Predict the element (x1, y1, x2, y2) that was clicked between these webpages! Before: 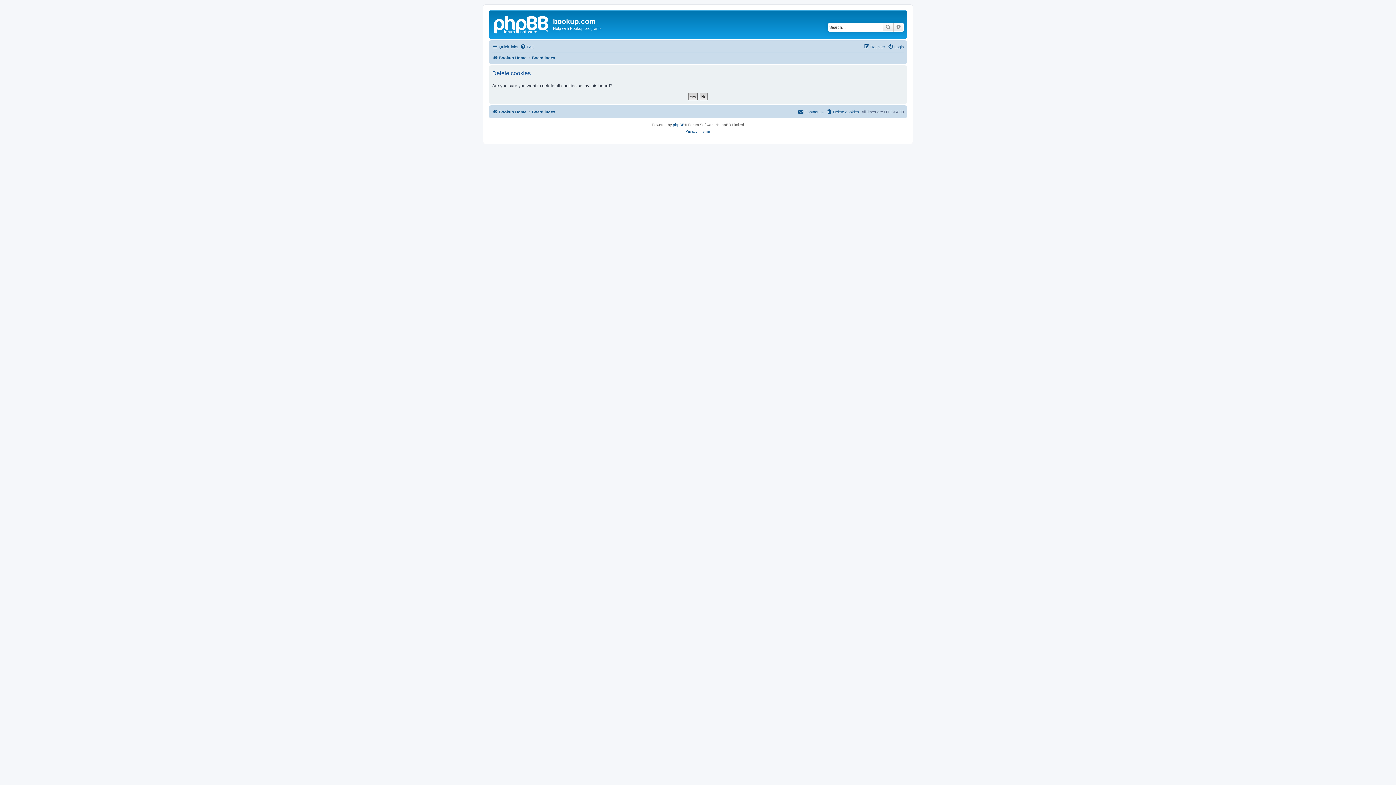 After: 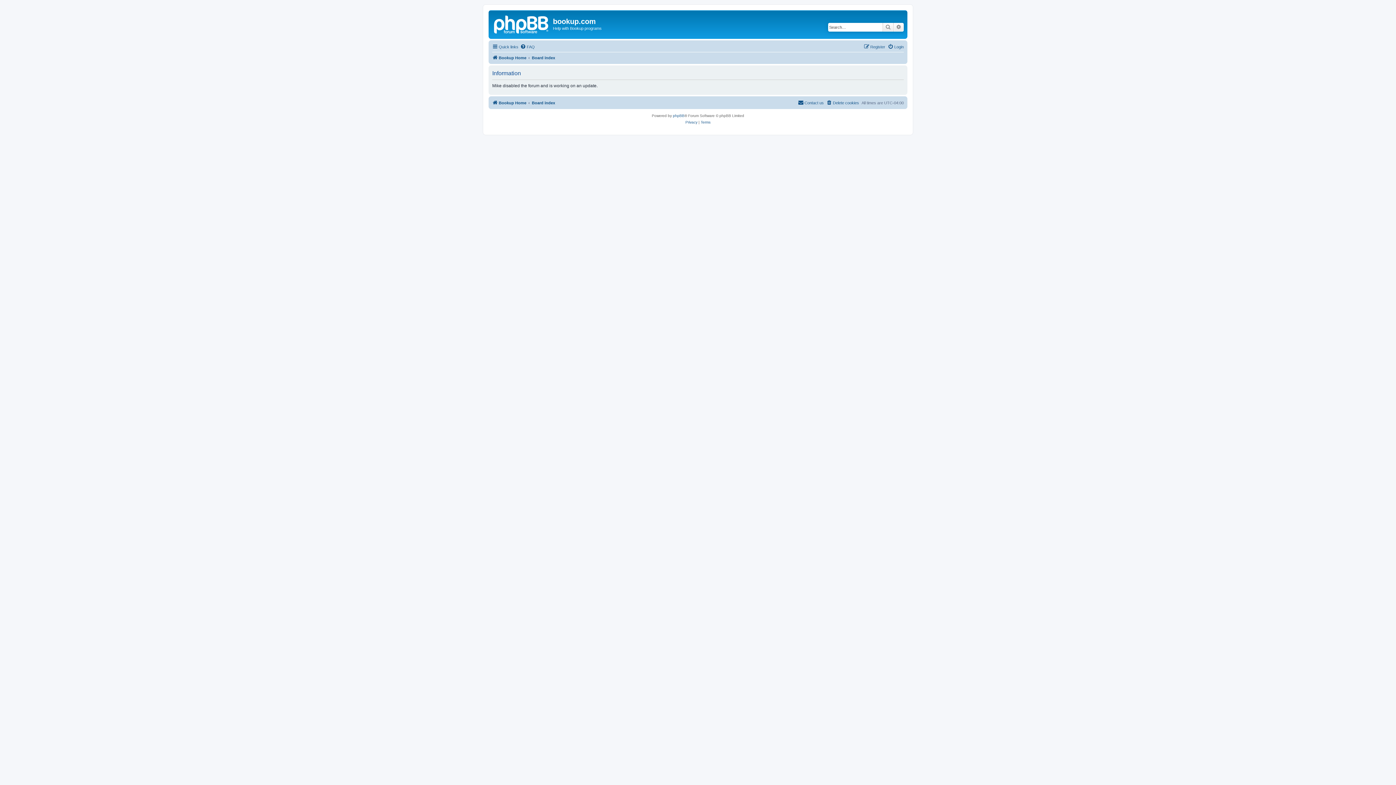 Action: bbox: (520, 42, 534, 51) label: FAQ